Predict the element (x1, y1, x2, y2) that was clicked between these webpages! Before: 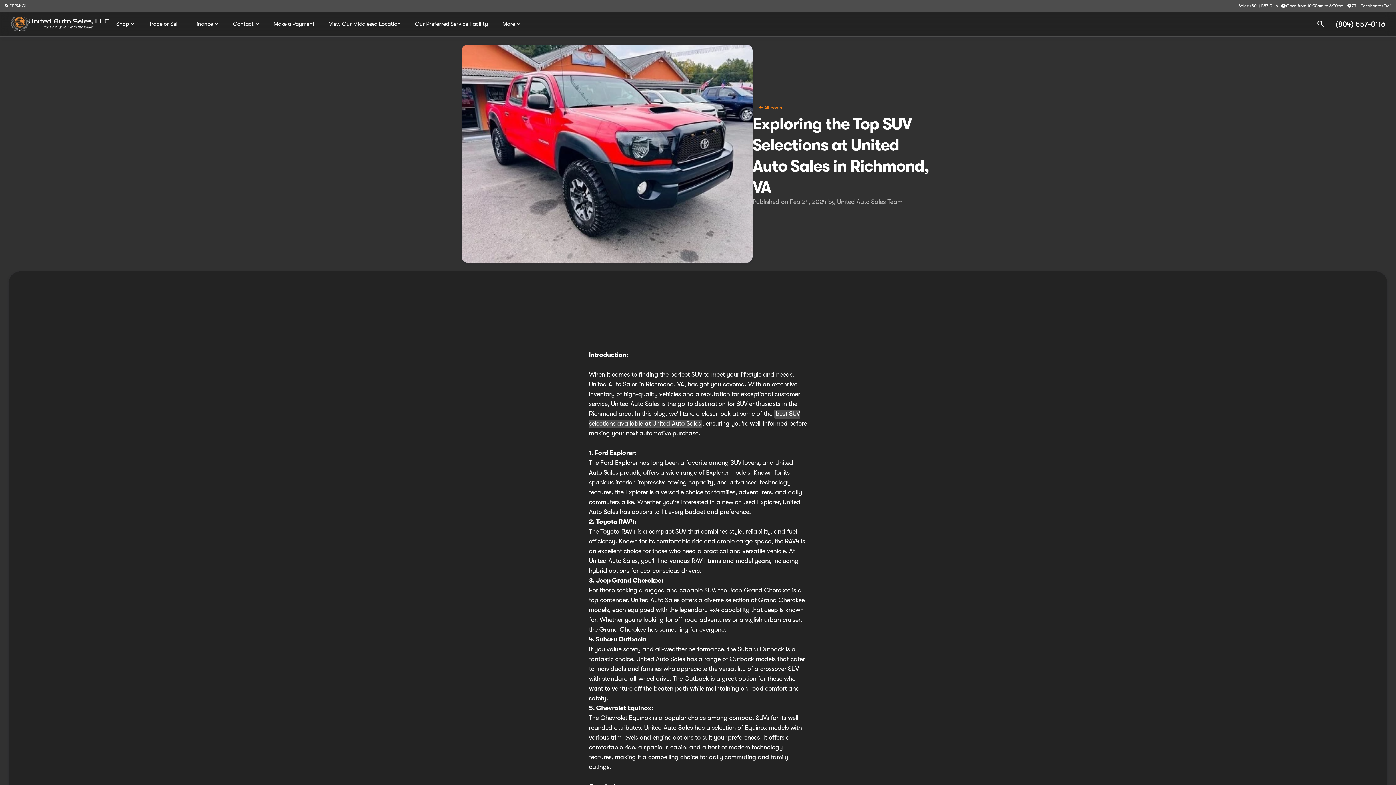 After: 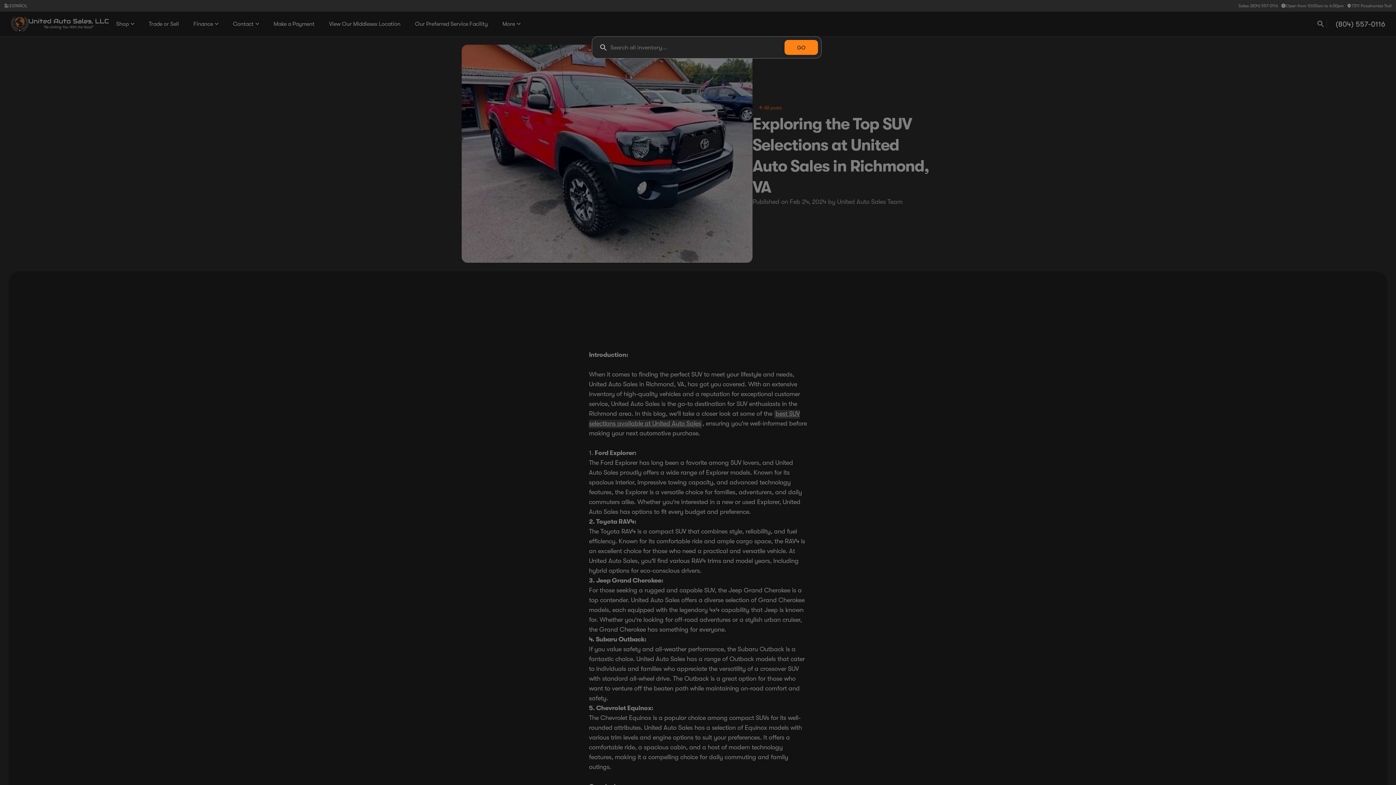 Action: bbox: (1373, 18, 1385, 29) label: Open search